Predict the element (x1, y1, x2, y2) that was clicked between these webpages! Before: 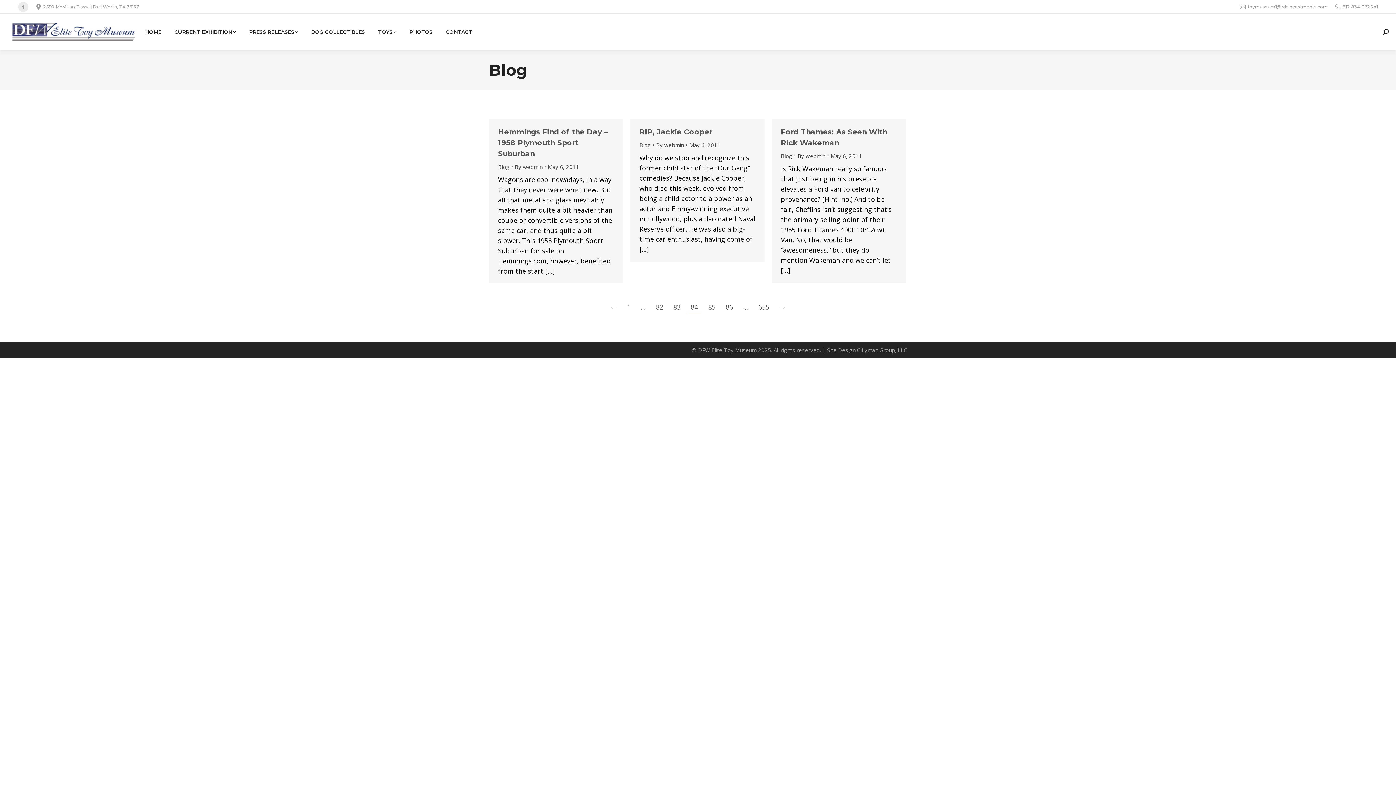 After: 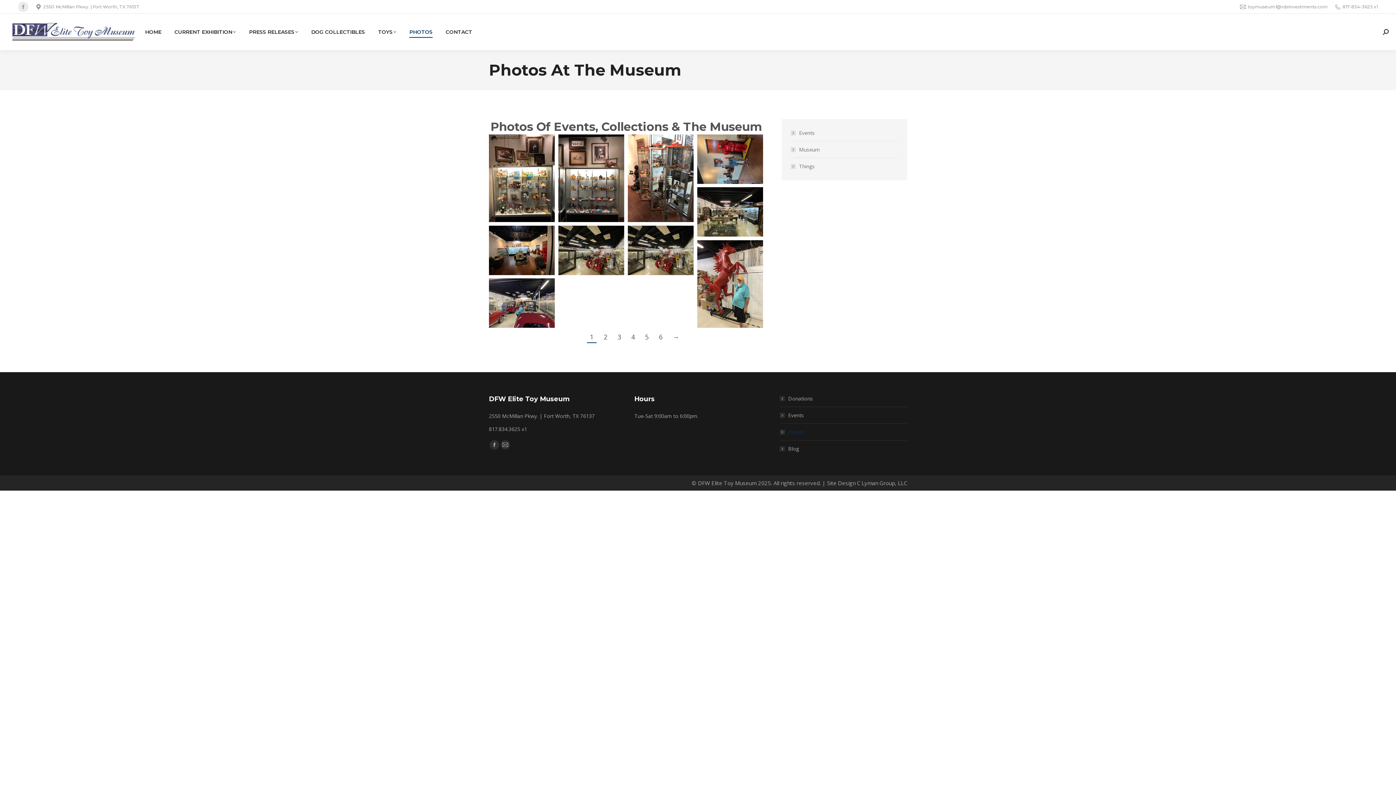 Action: bbox: (409, 17, 432, 46) label: PHOTOS